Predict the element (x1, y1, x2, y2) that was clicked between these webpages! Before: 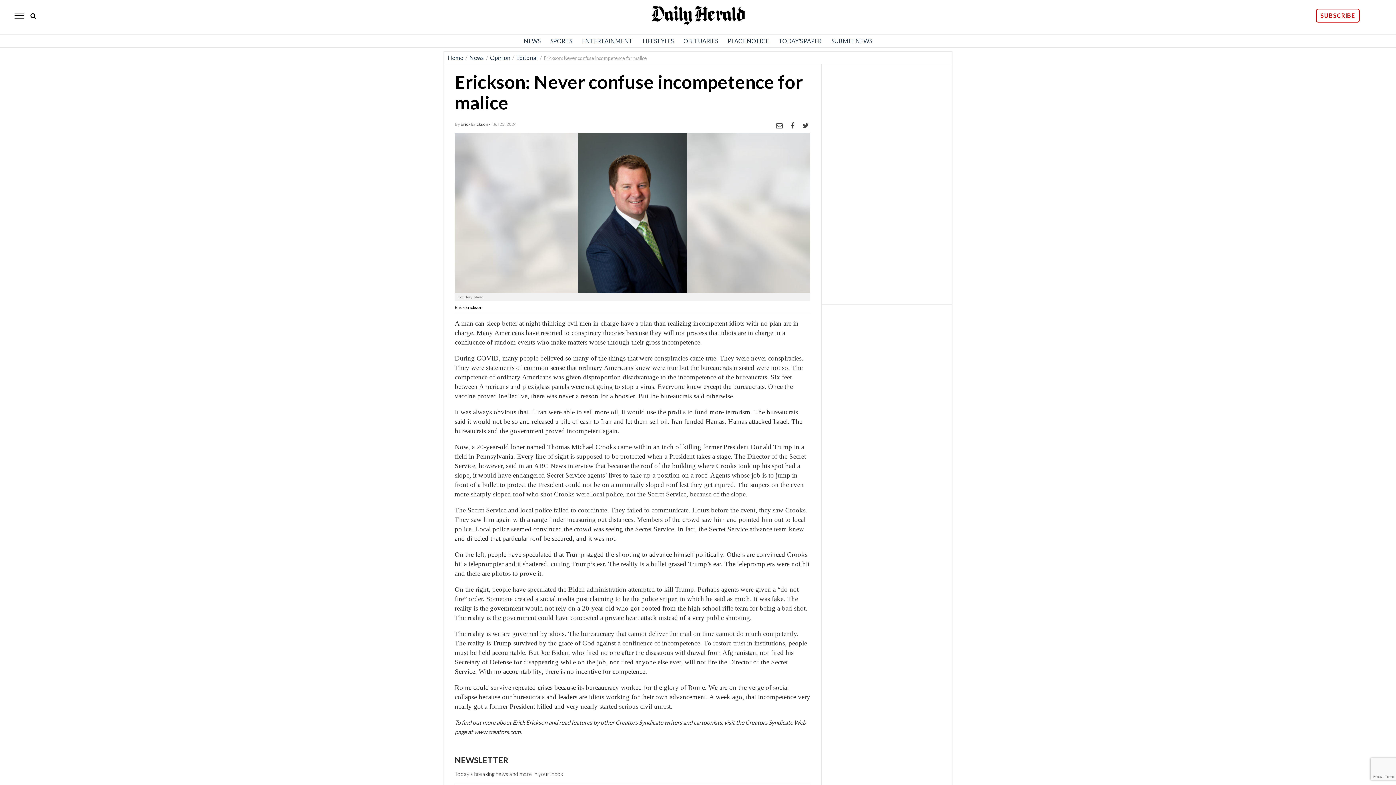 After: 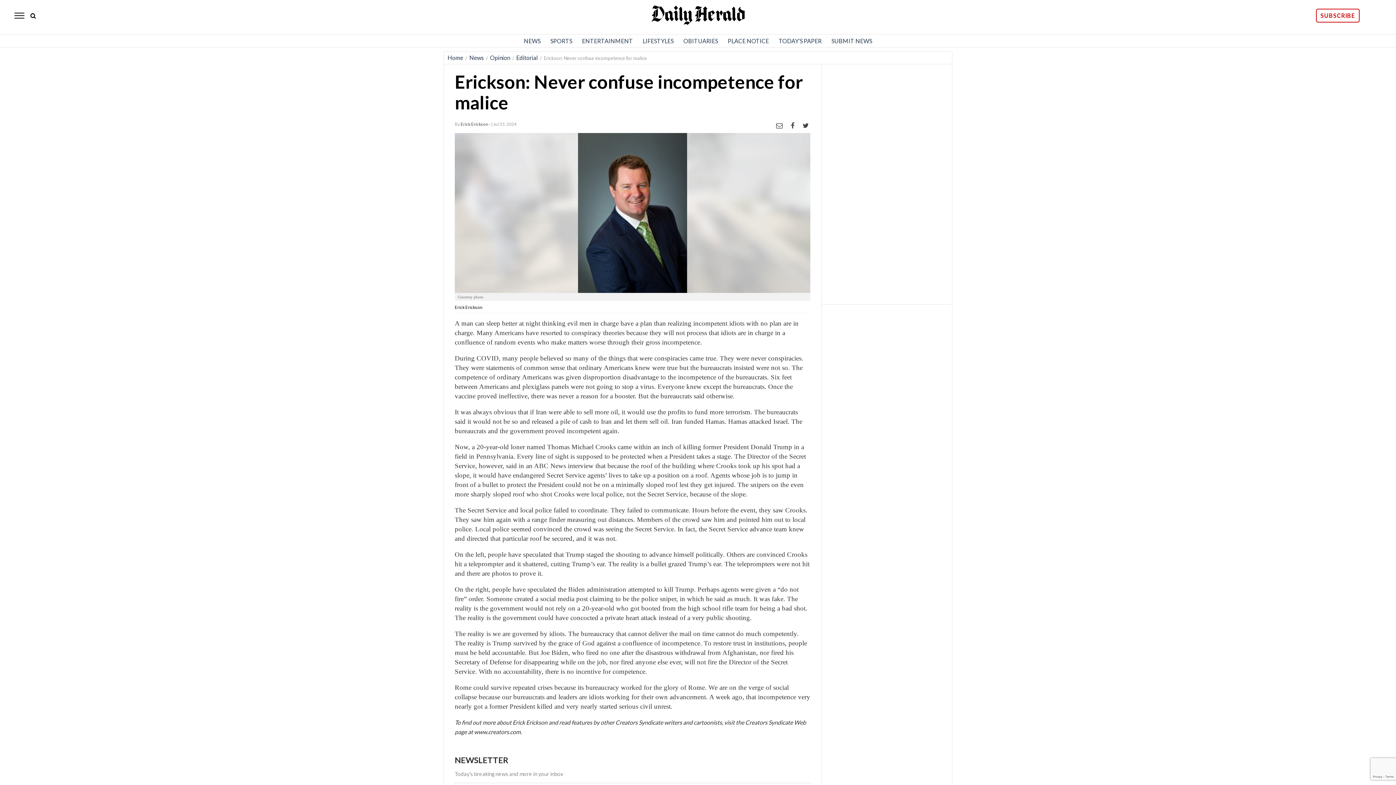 Action: bbox: (788, 122, 797, 129)